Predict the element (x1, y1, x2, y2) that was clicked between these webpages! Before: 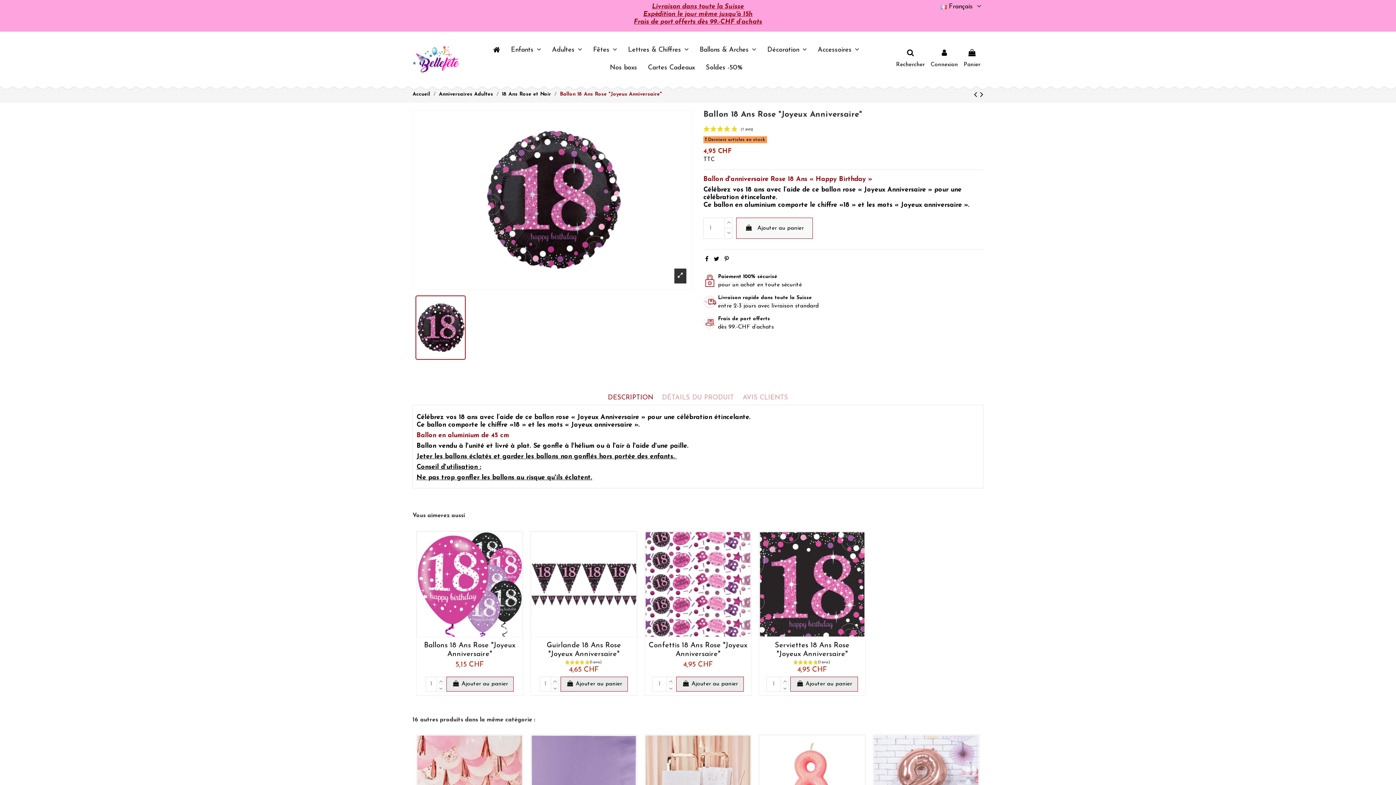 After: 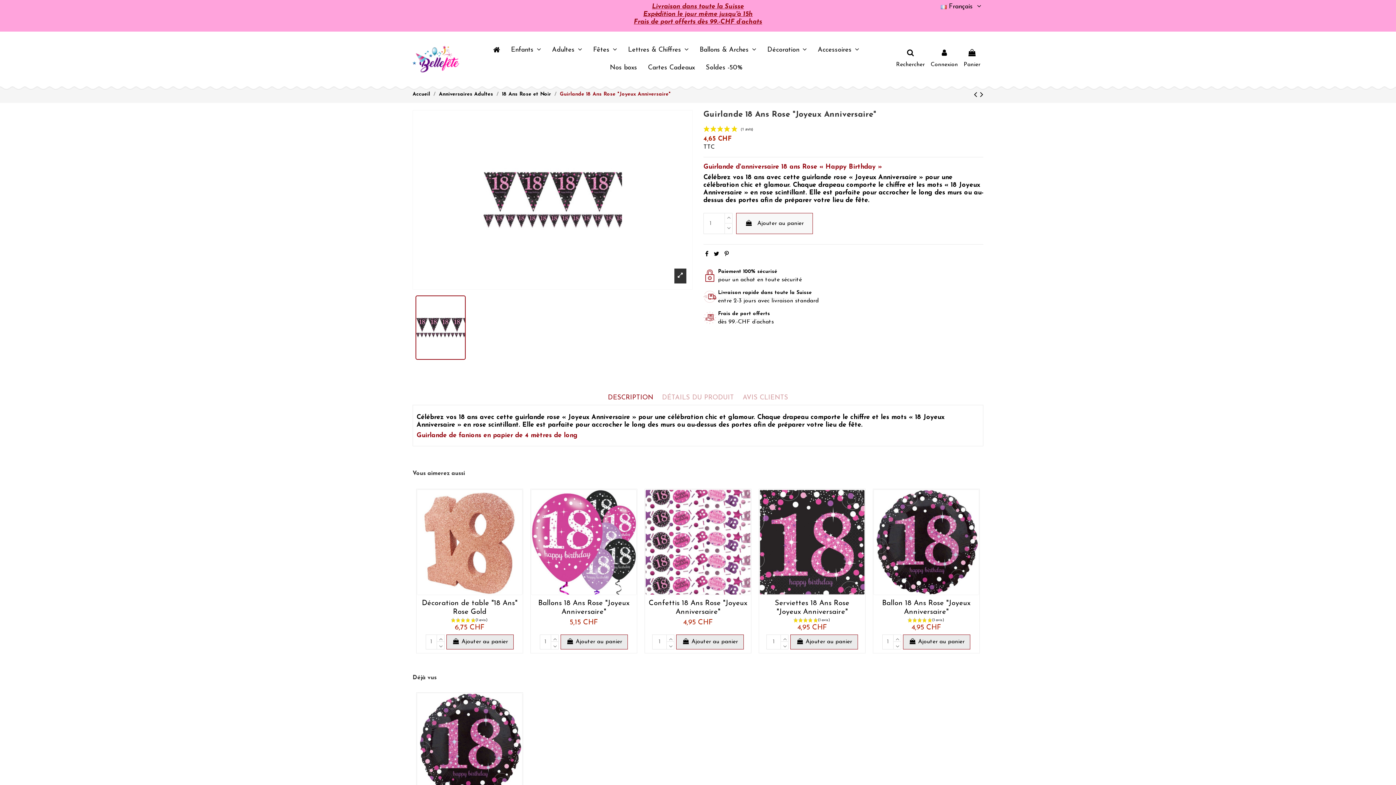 Action: bbox: (569, 667, 598, 673) label: 4,65 CHF